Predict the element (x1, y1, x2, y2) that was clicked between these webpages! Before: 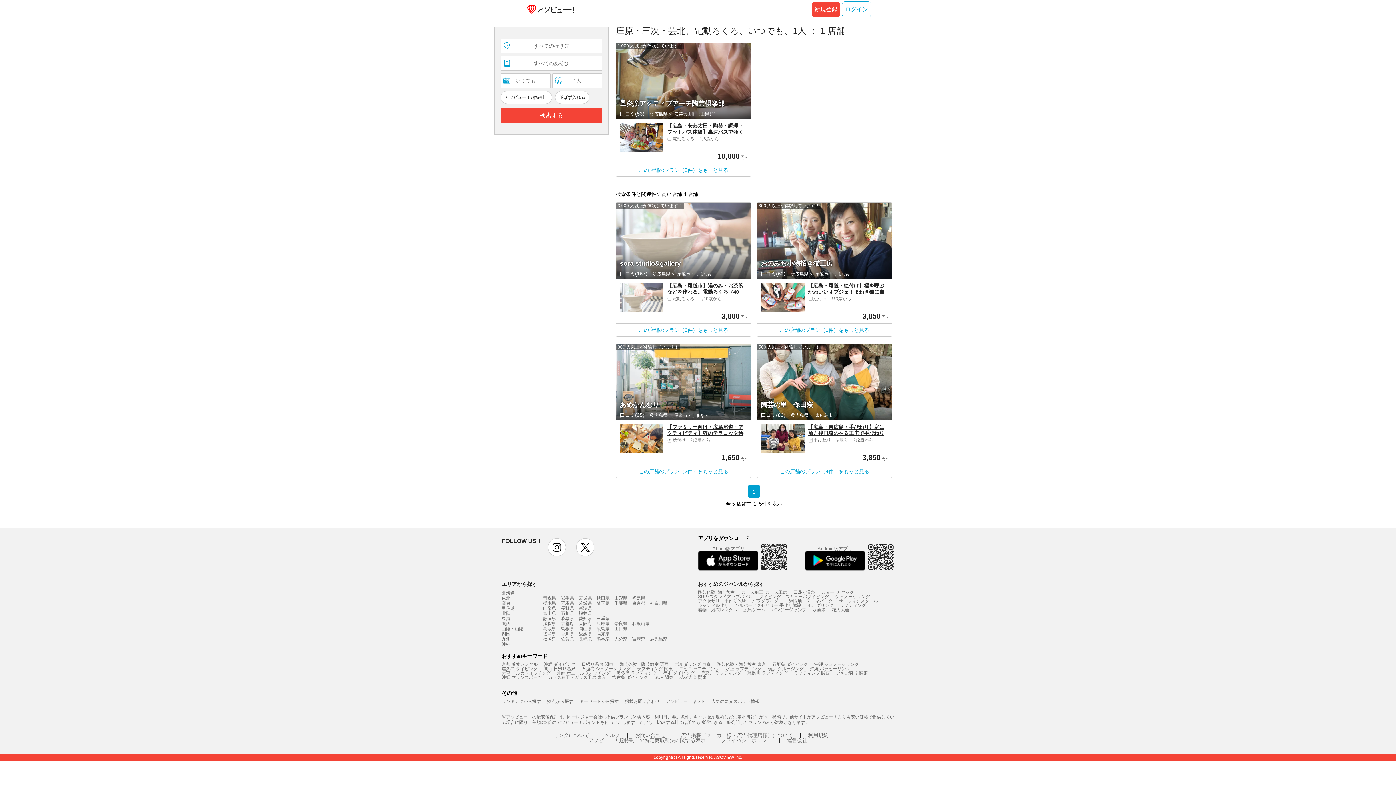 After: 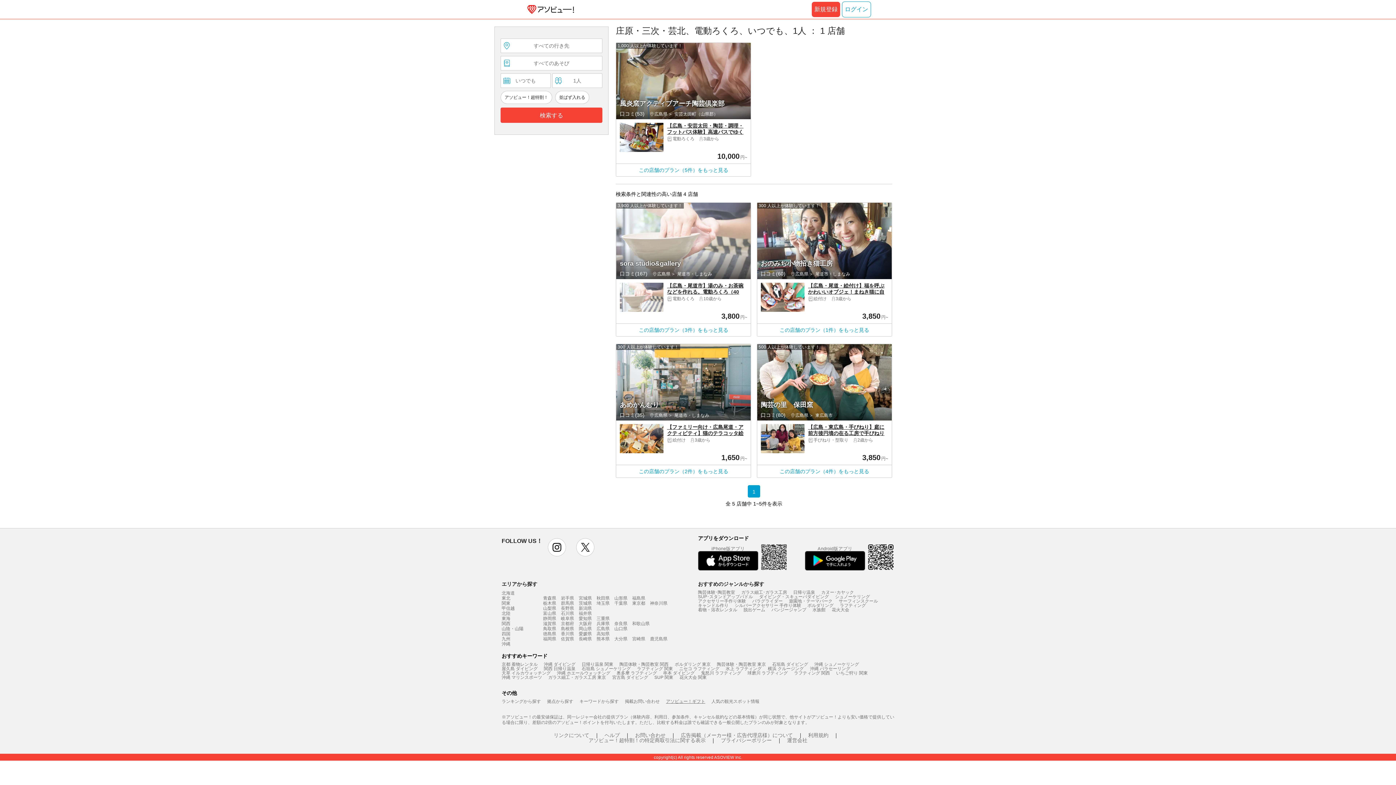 Action: label: アソビュー！ギフト bbox: (666, 699, 705, 704)